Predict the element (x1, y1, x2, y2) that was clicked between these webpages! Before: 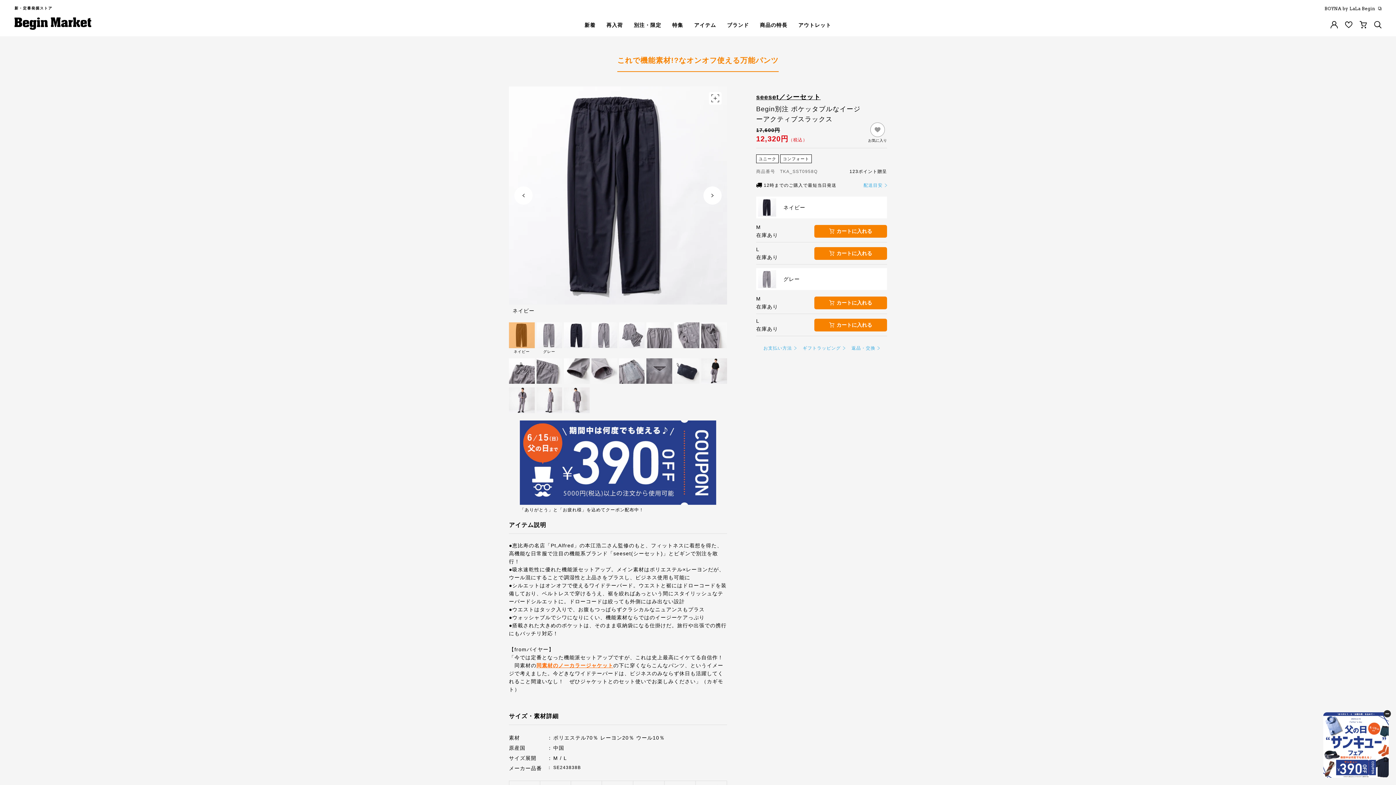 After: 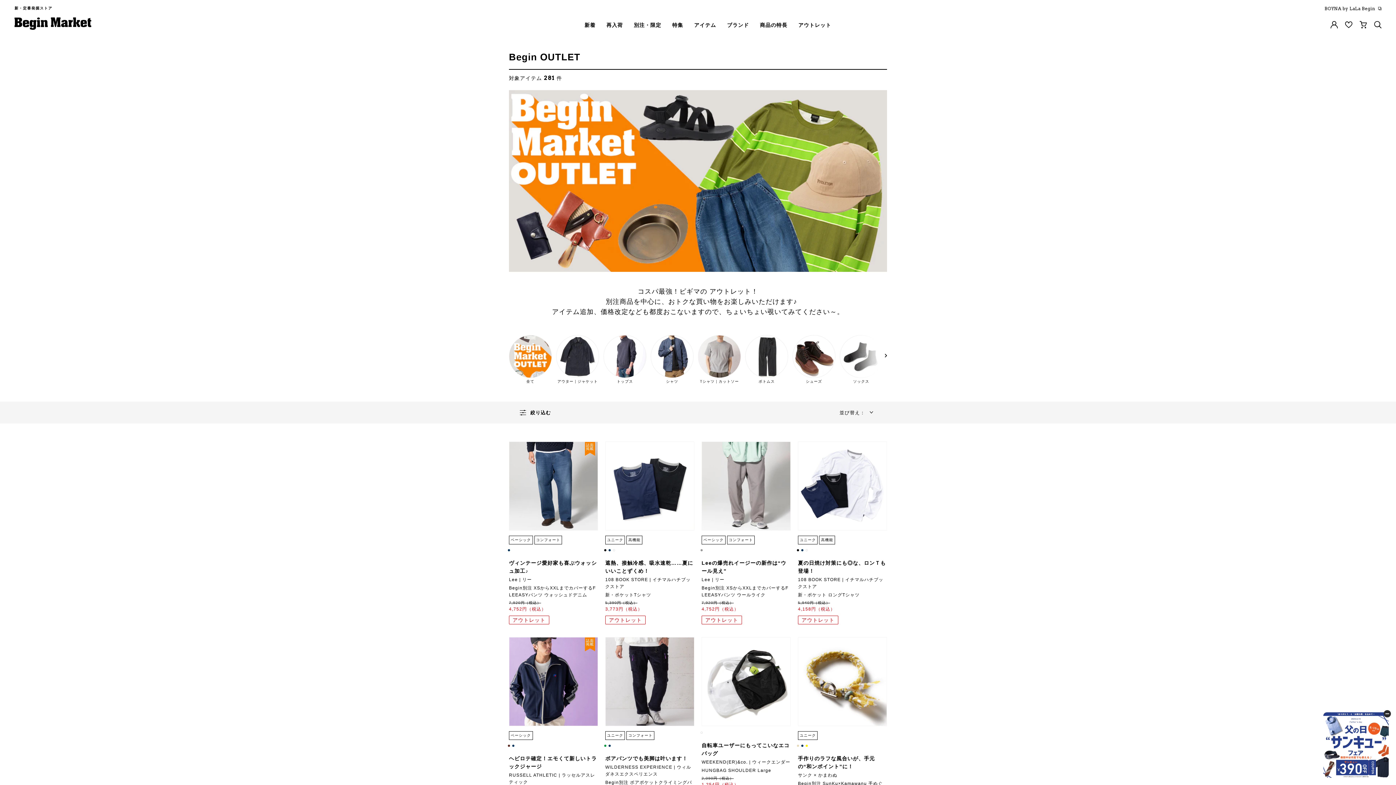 Action: bbox: (793, 22, 836, 28) label: アウトレット